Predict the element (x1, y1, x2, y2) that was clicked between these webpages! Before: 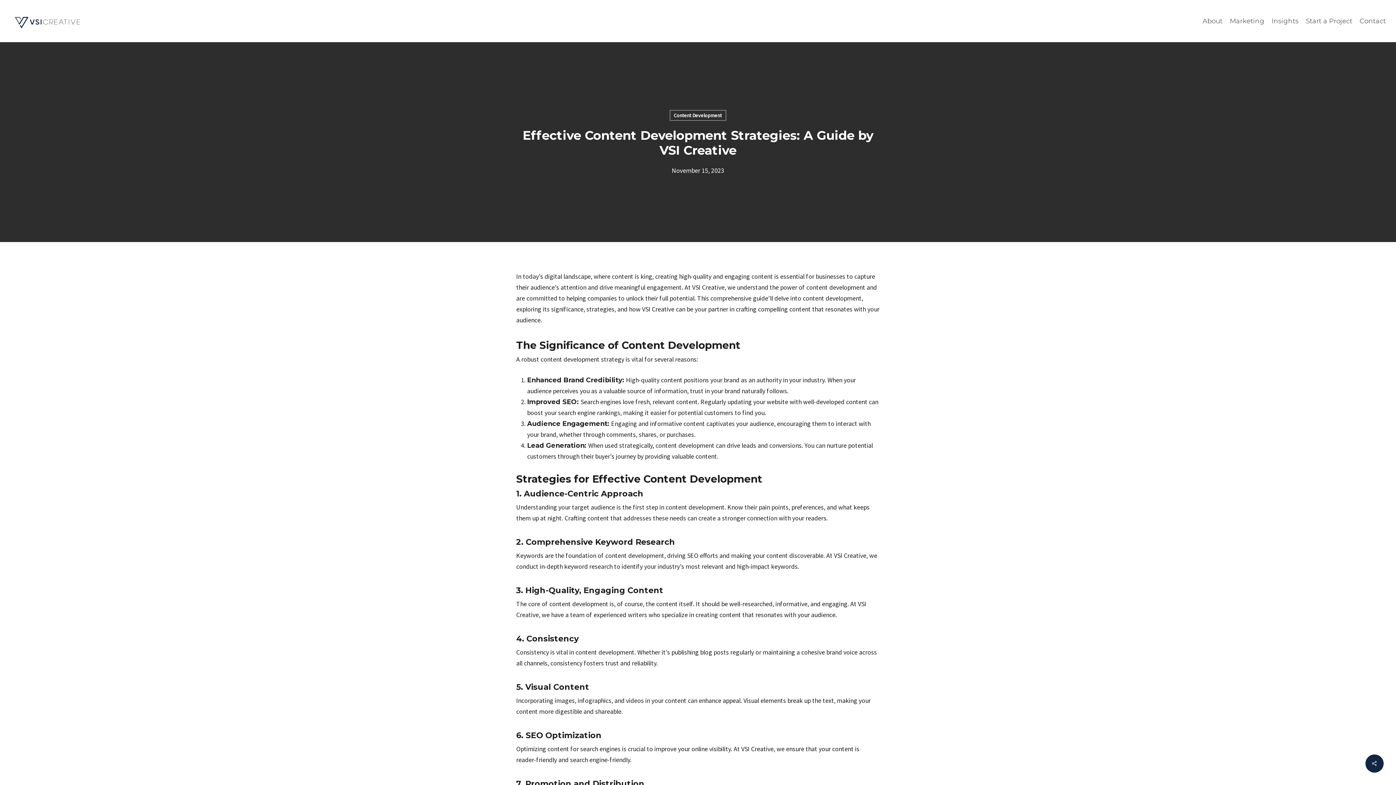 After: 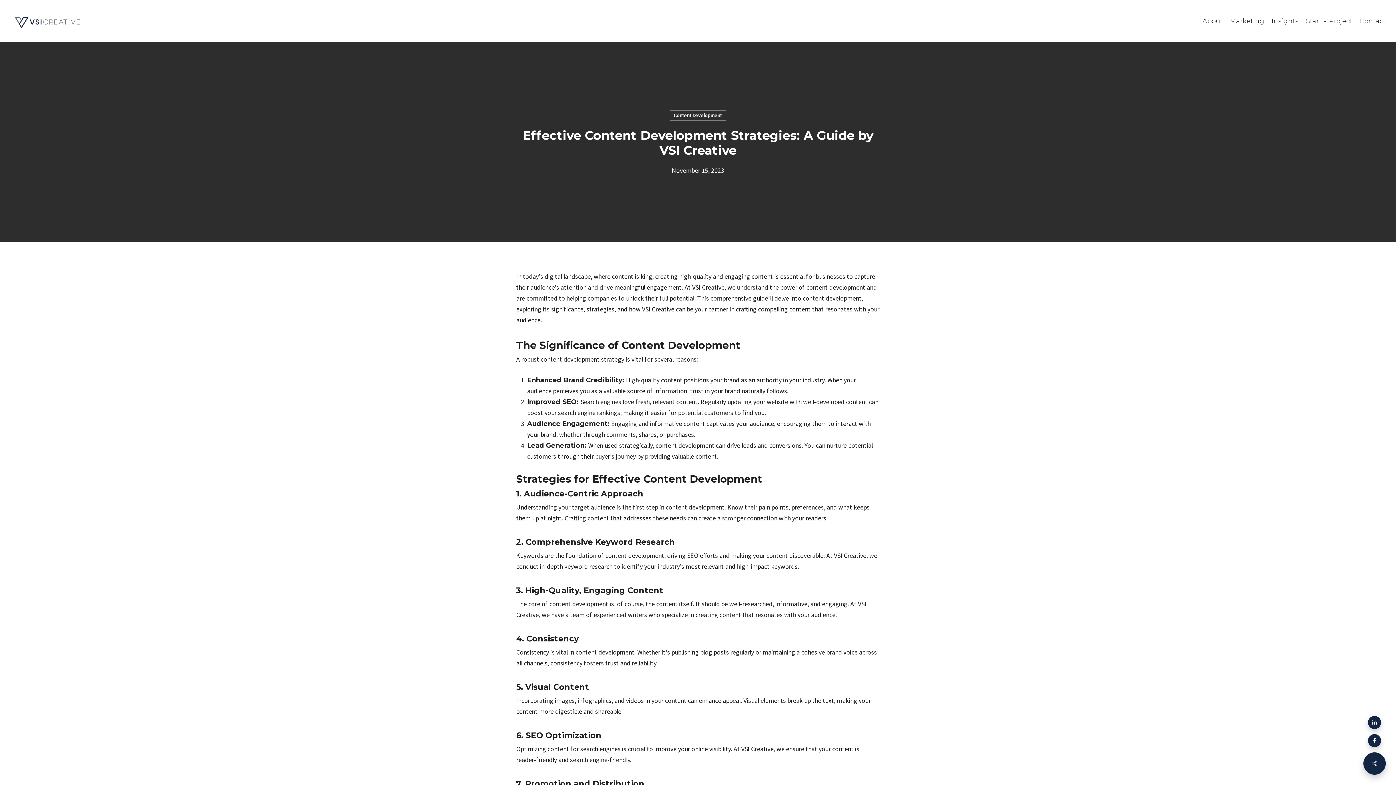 Action: bbox: (1365, 754, 1384, 773)